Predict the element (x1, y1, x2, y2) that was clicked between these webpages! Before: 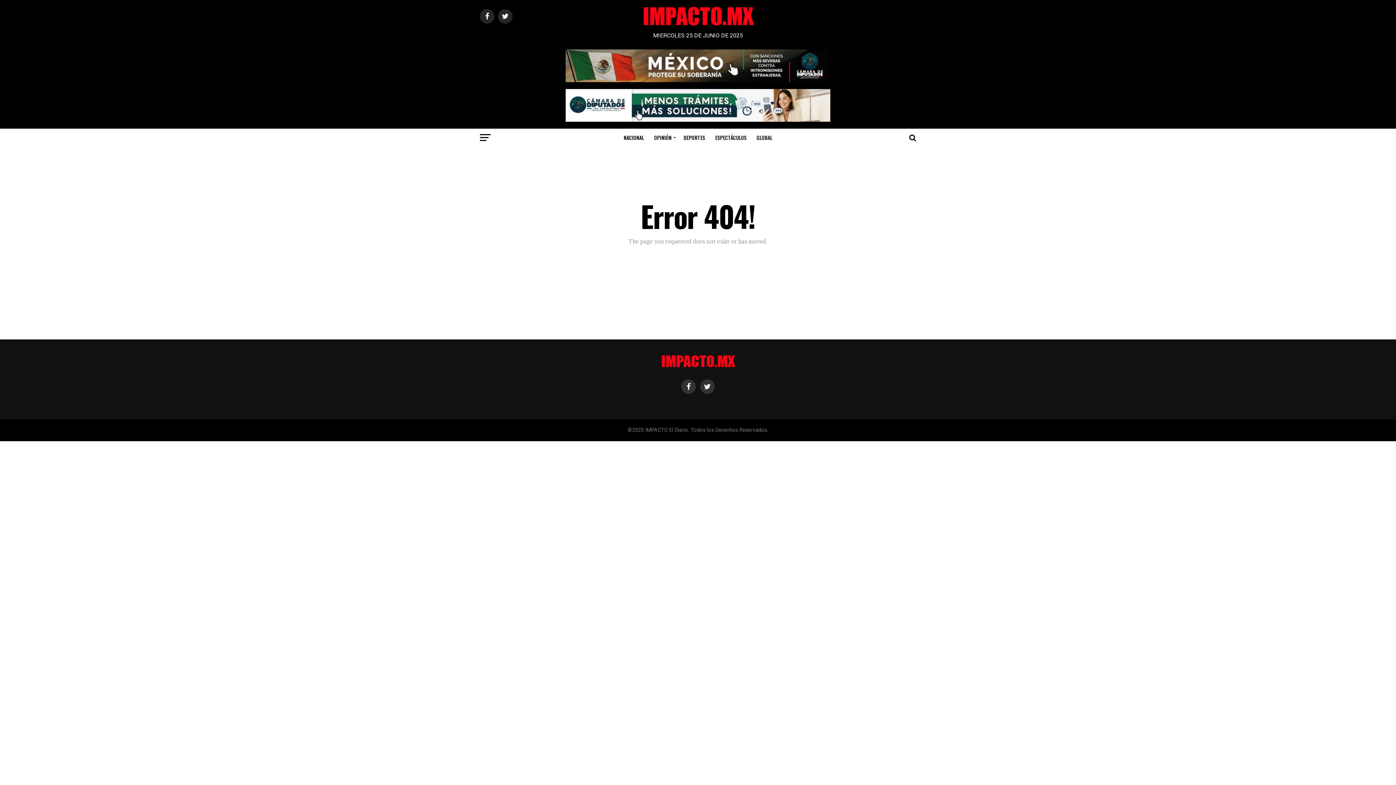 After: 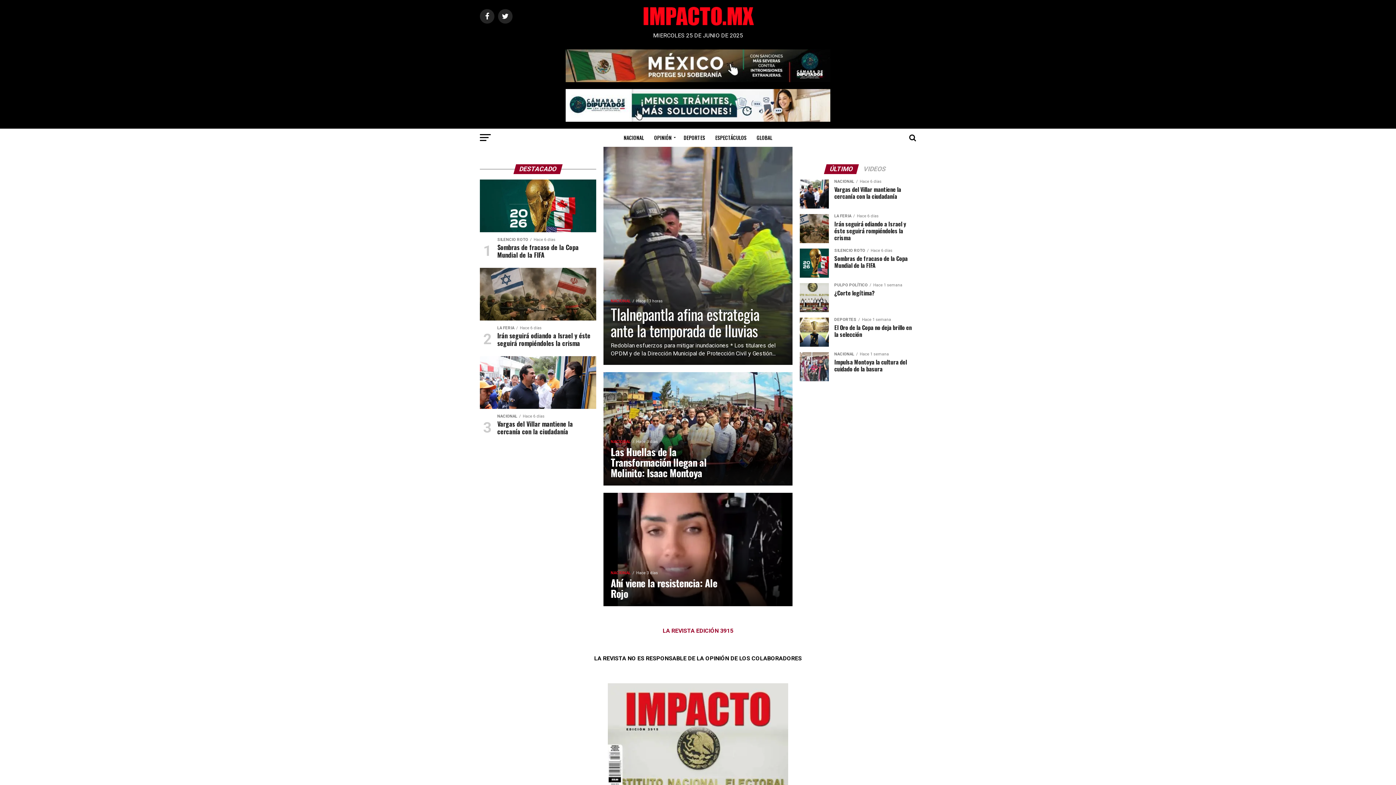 Action: bbox: (641, 21, 755, 28)